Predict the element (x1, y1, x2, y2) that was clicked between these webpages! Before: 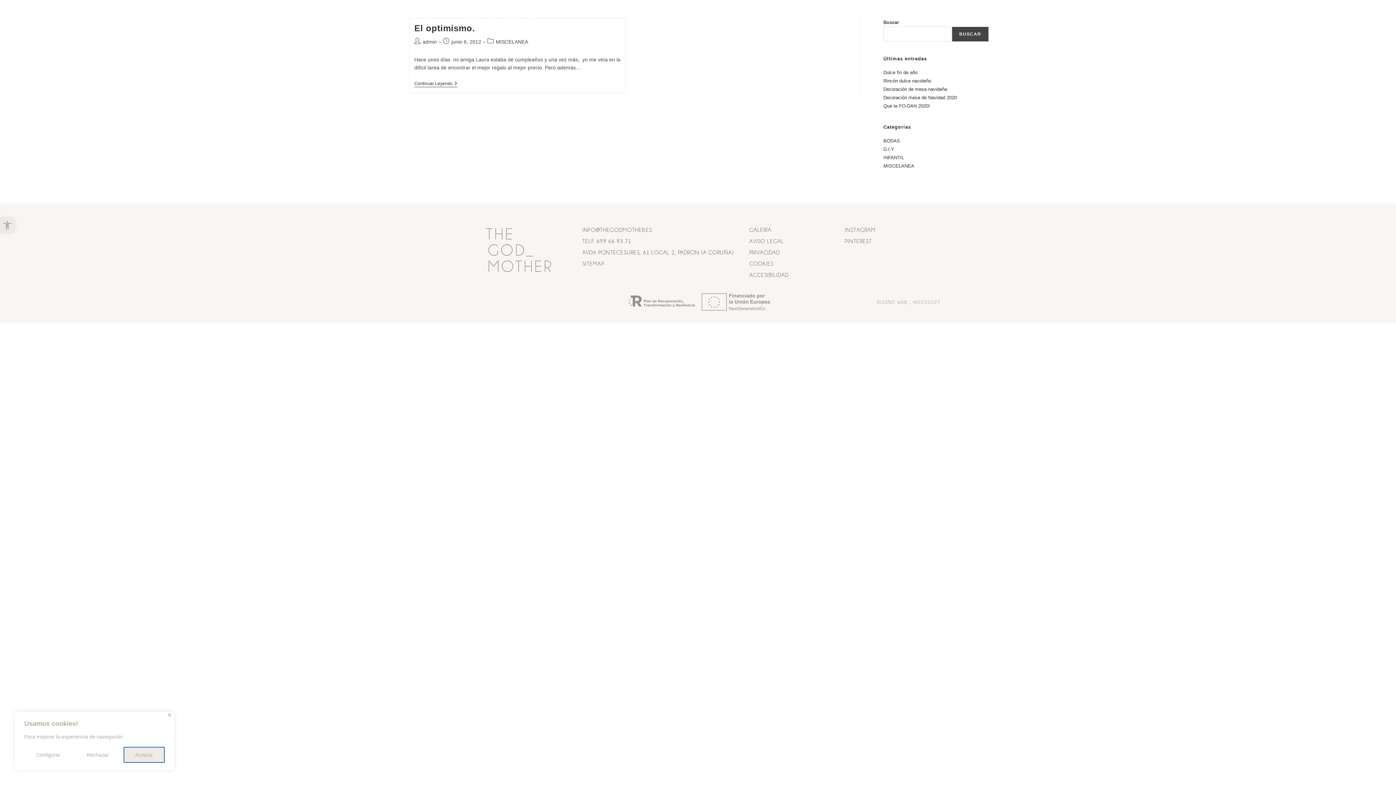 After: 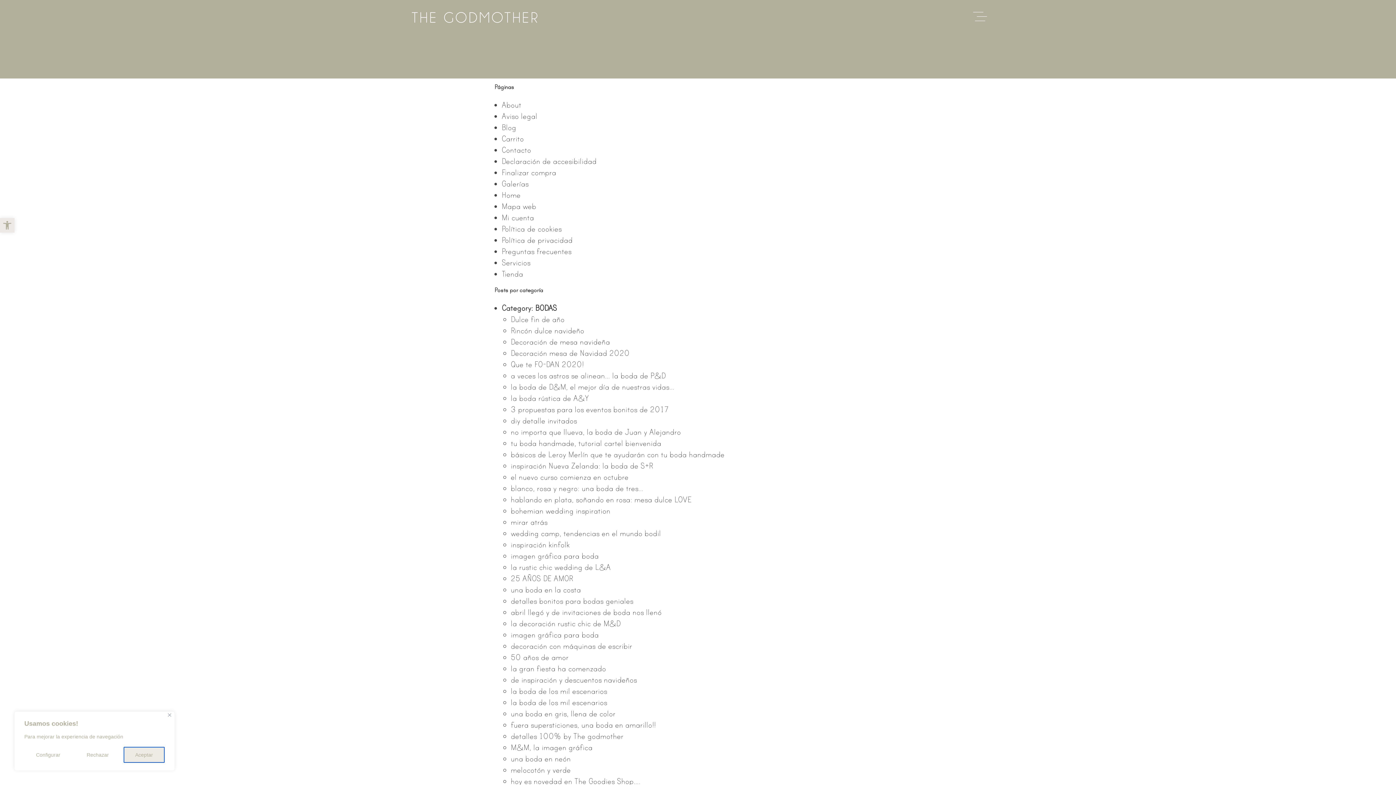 Action: bbox: (582, 258, 742, 269) label: SITEMAP